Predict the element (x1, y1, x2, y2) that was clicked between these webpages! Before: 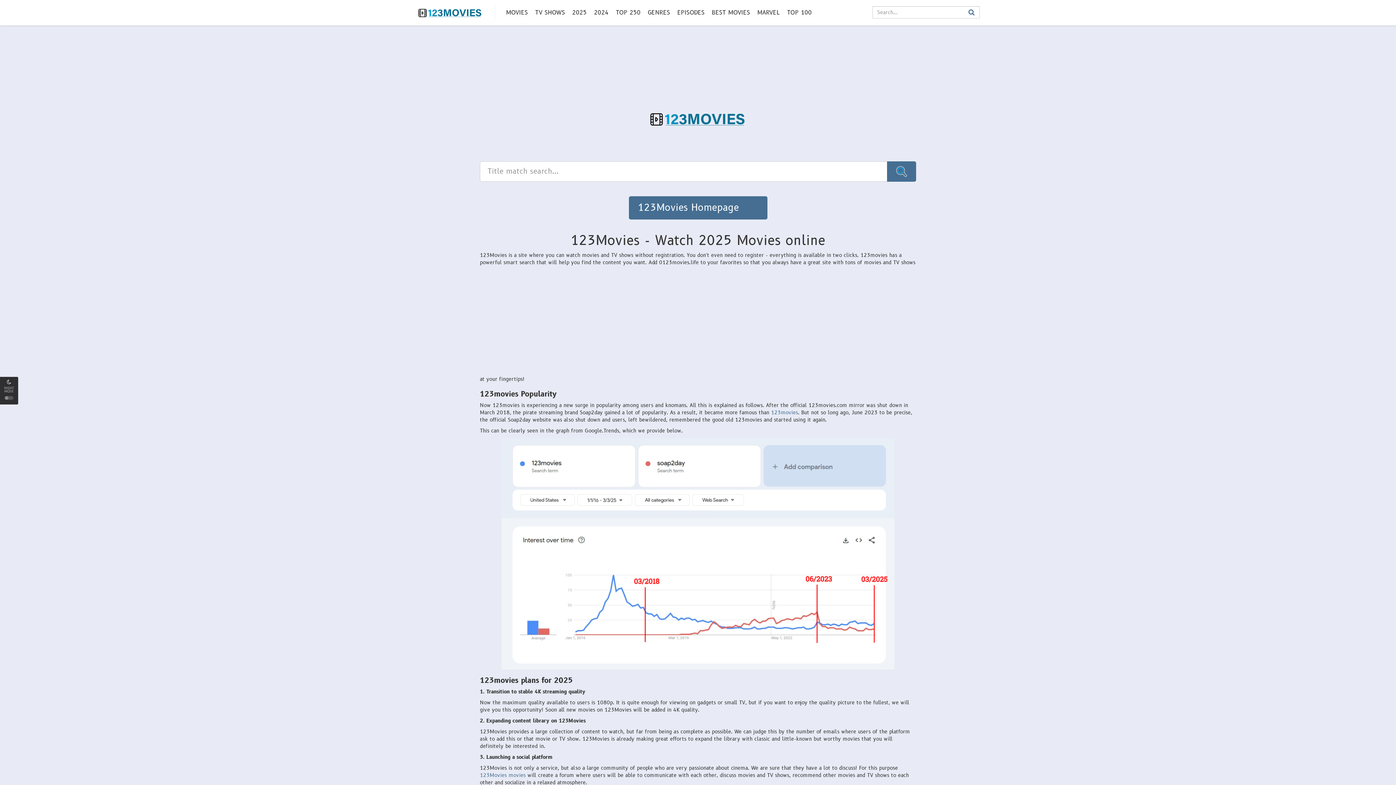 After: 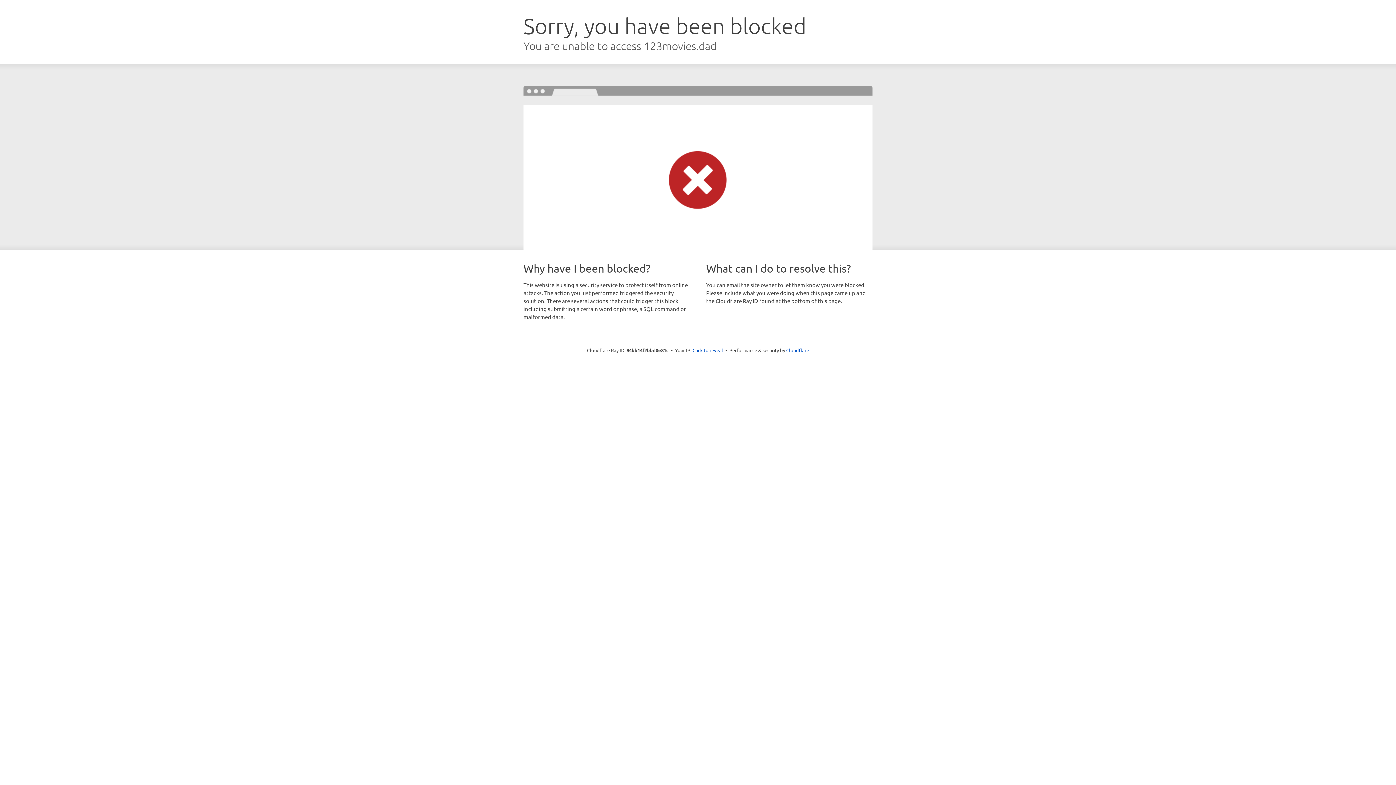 Action: label: 123Movies movies bbox: (480, 772, 525, 779)